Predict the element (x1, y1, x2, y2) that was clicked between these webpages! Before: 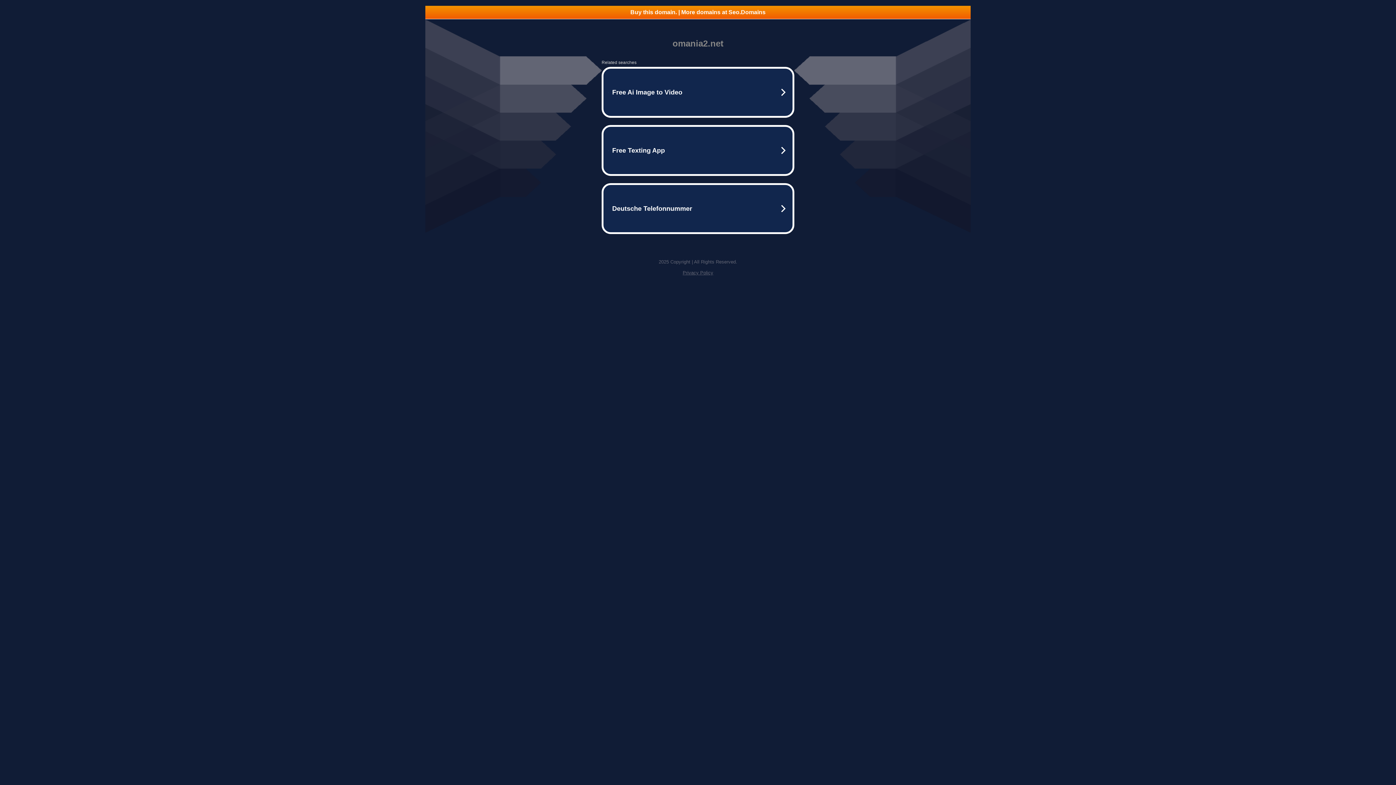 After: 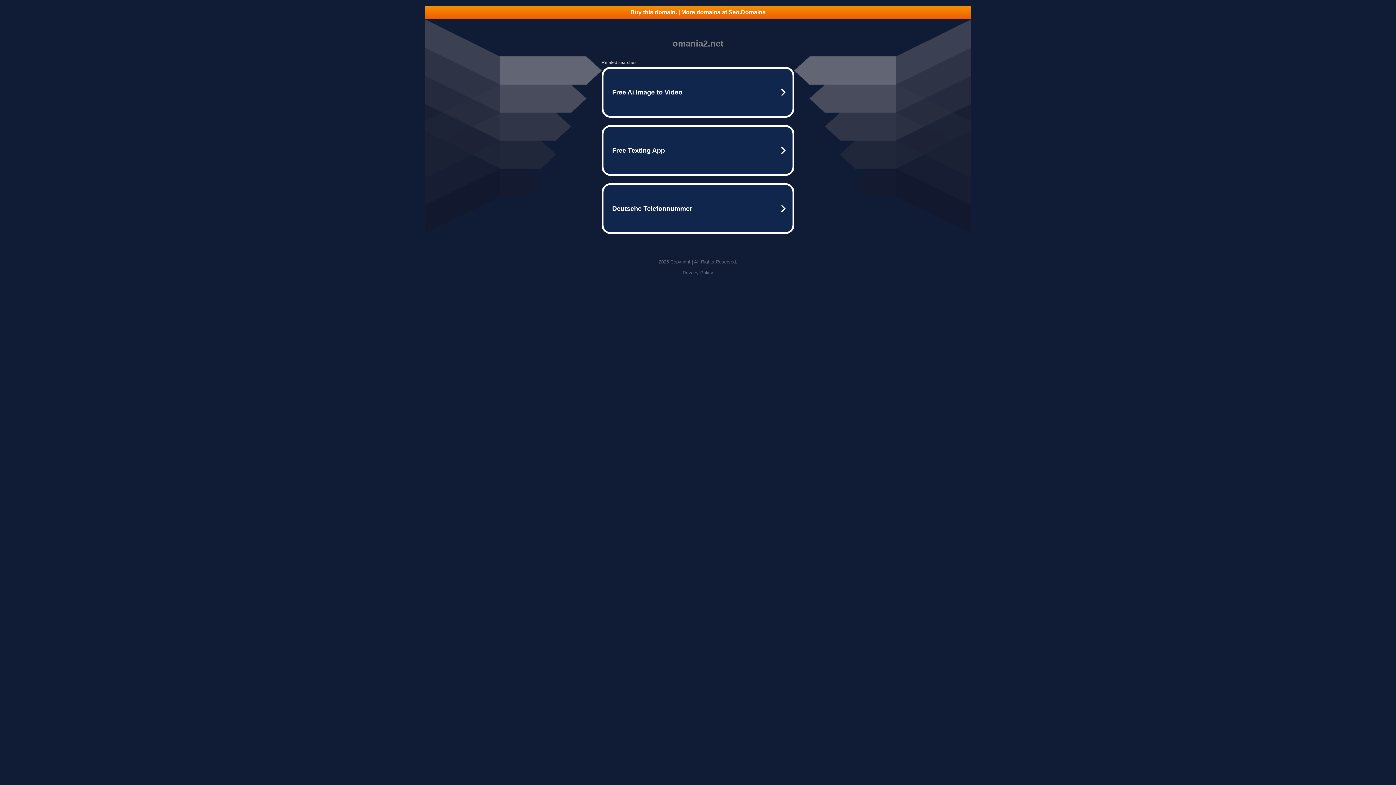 Action: bbox: (682, 270, 713, 275) label: Privacy Policy